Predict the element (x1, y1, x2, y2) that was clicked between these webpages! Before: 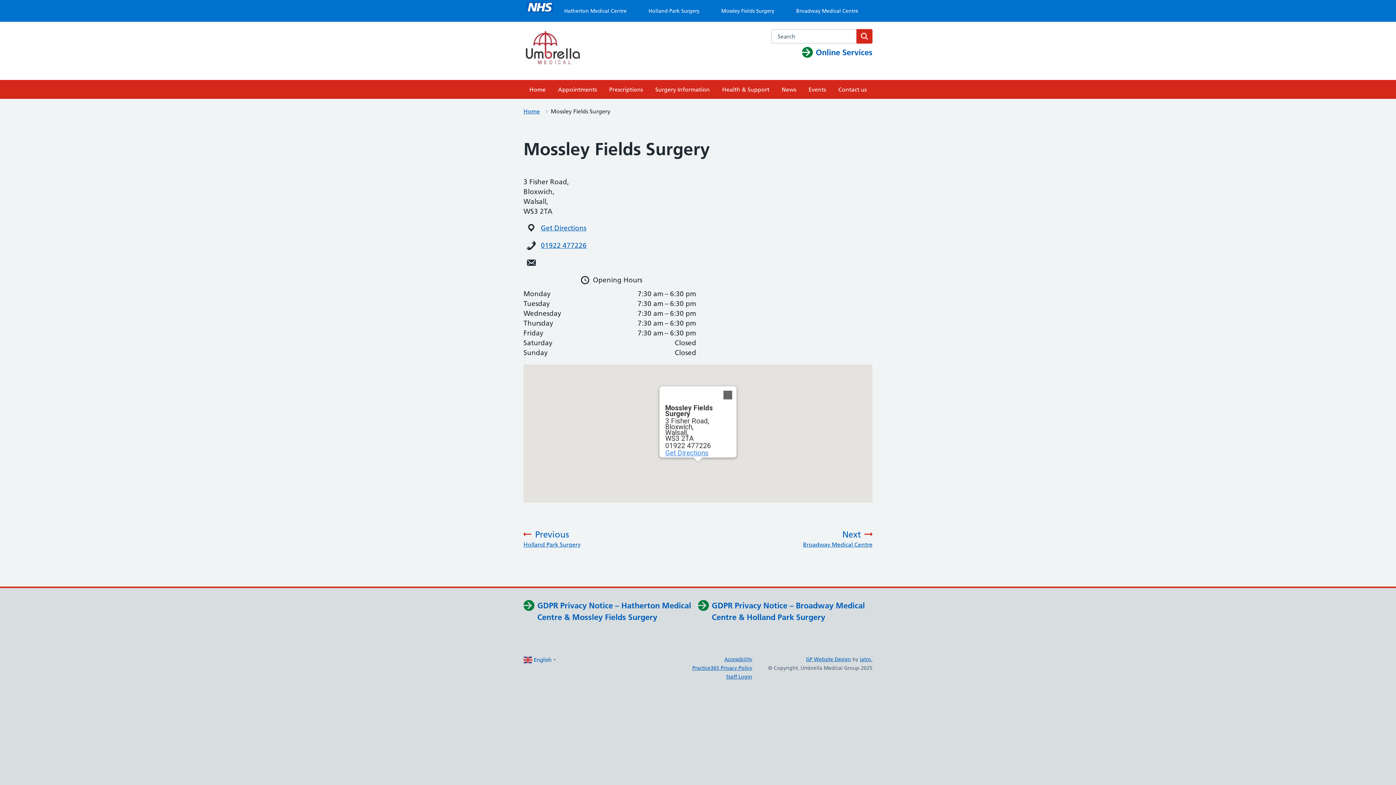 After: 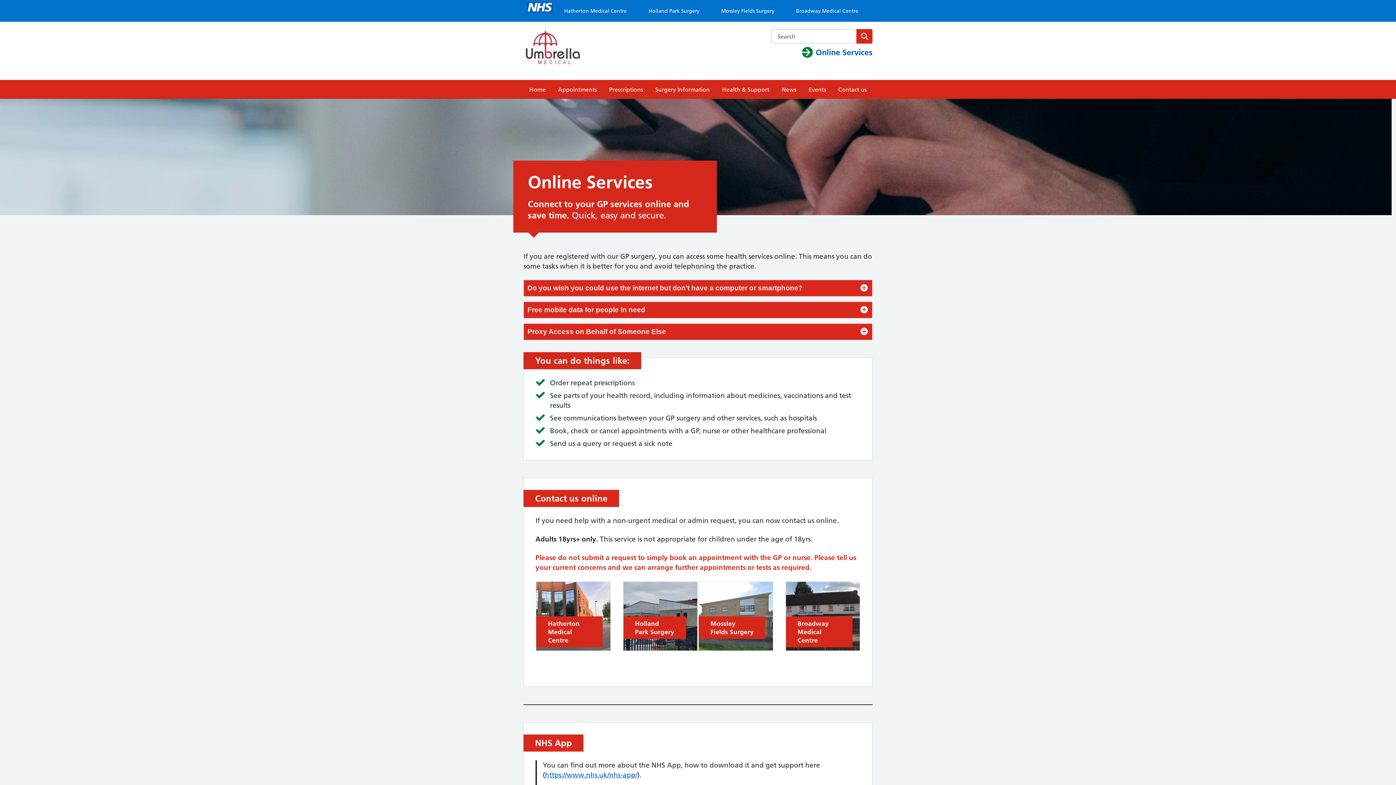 Action: bbox: (802, 46, 872, 58) label: Online Services